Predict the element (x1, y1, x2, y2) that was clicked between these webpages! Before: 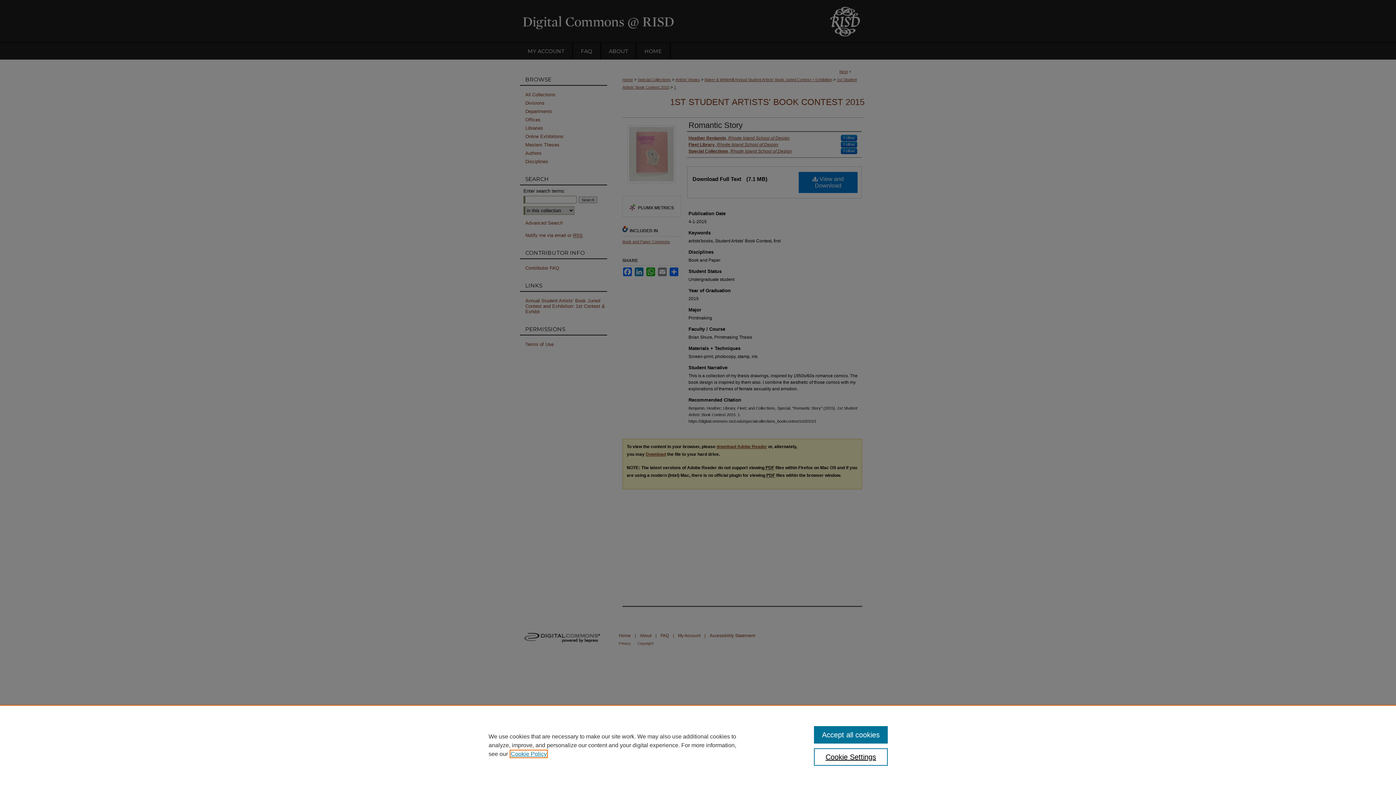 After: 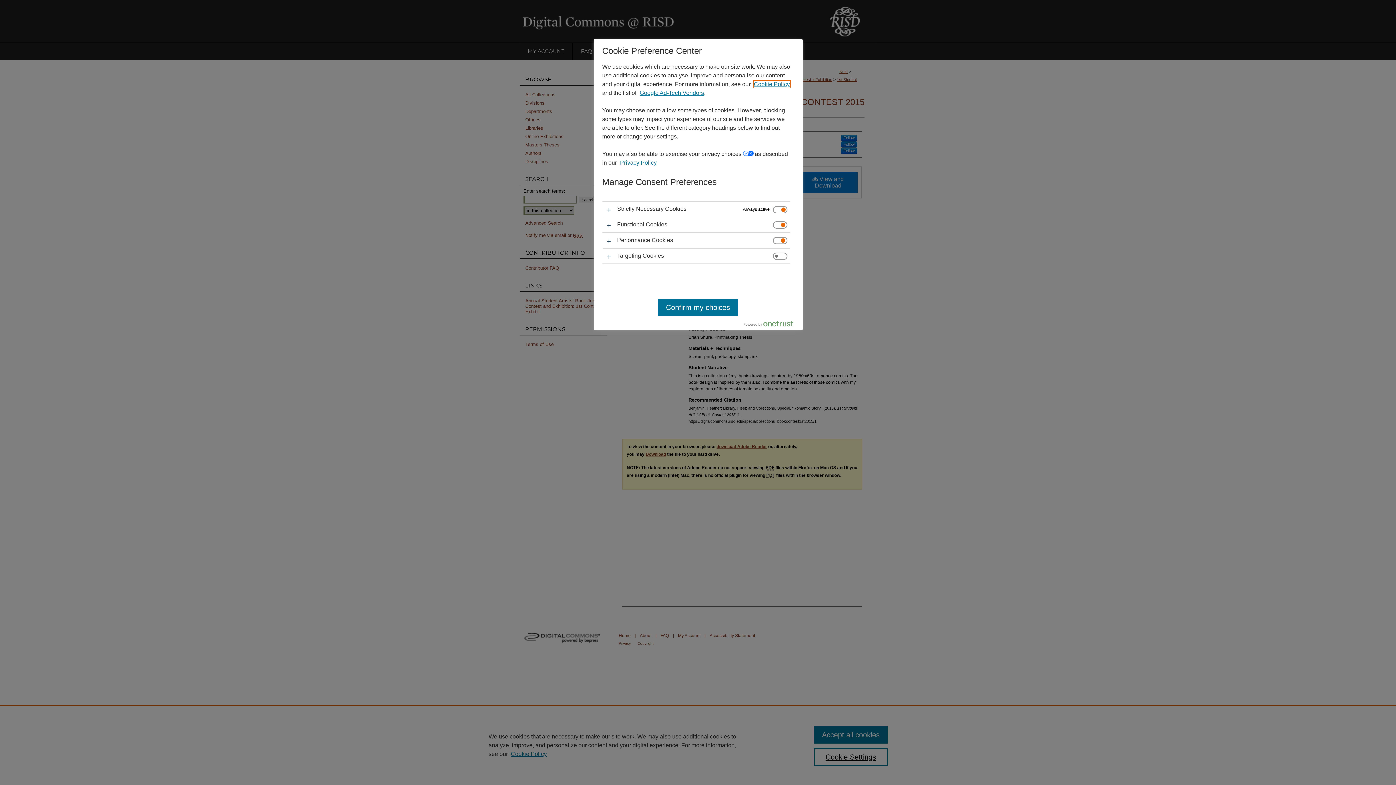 Action: label: Cookie Settings bbox: (814, 748, 887, 766)